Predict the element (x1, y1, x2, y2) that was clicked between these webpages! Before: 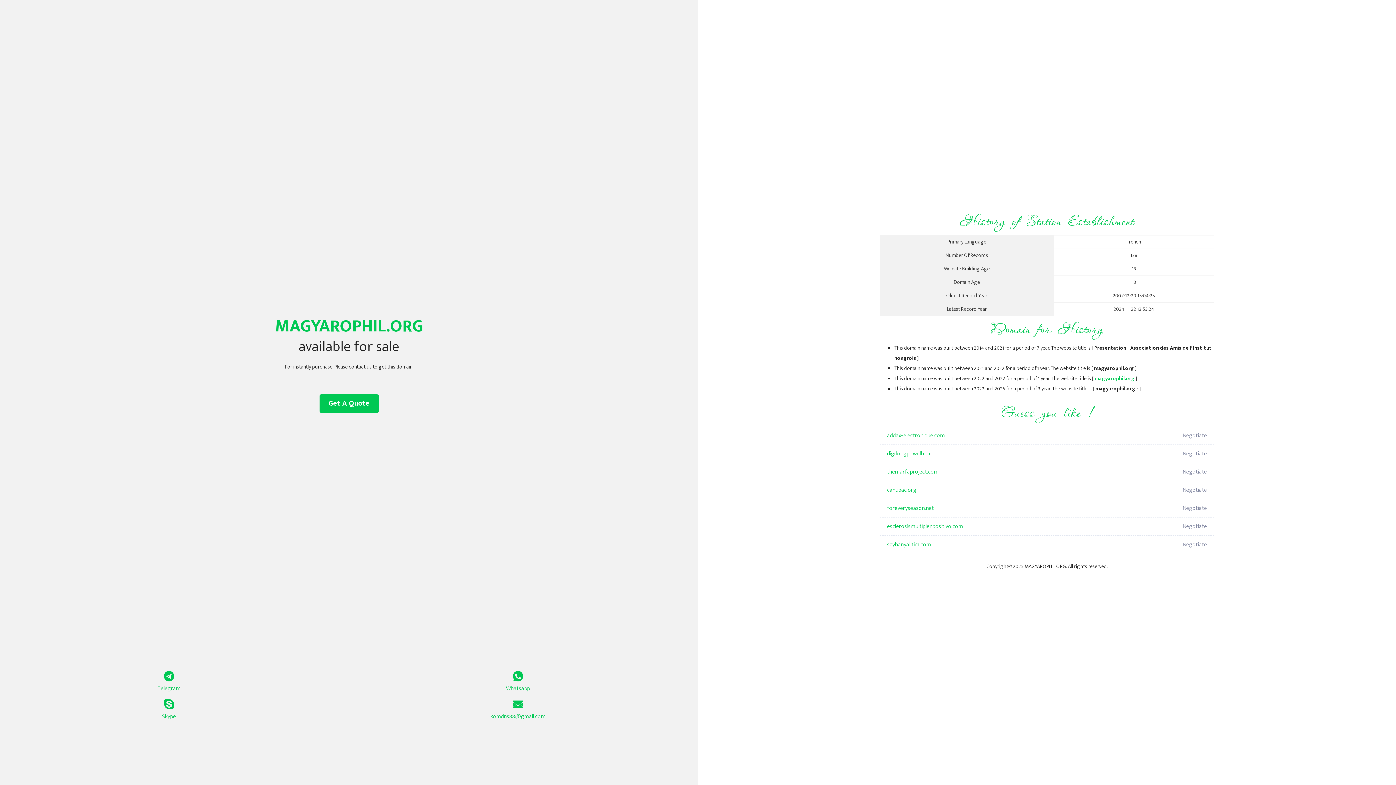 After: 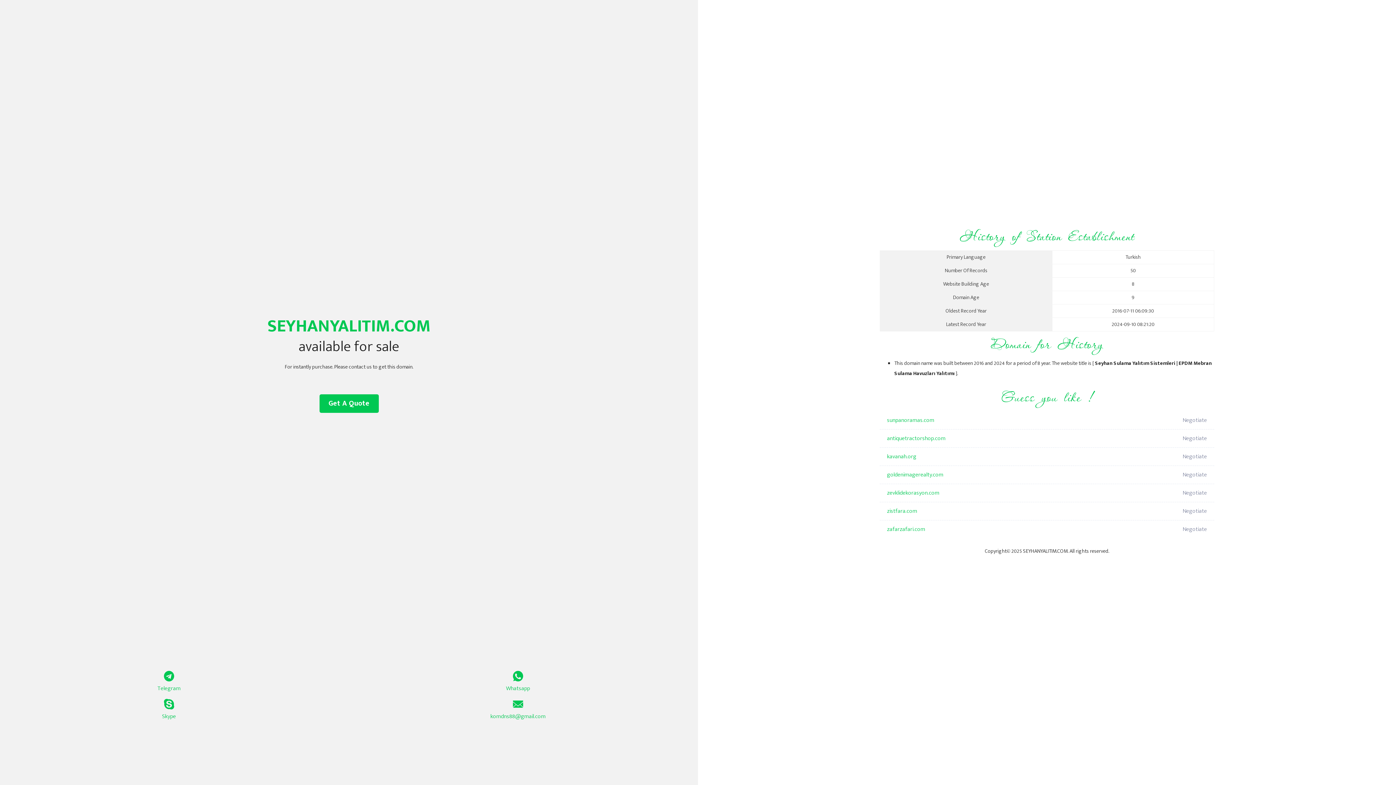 Action: label: seyhanyalitim.com bbox: (887, 536, 1098, 554)